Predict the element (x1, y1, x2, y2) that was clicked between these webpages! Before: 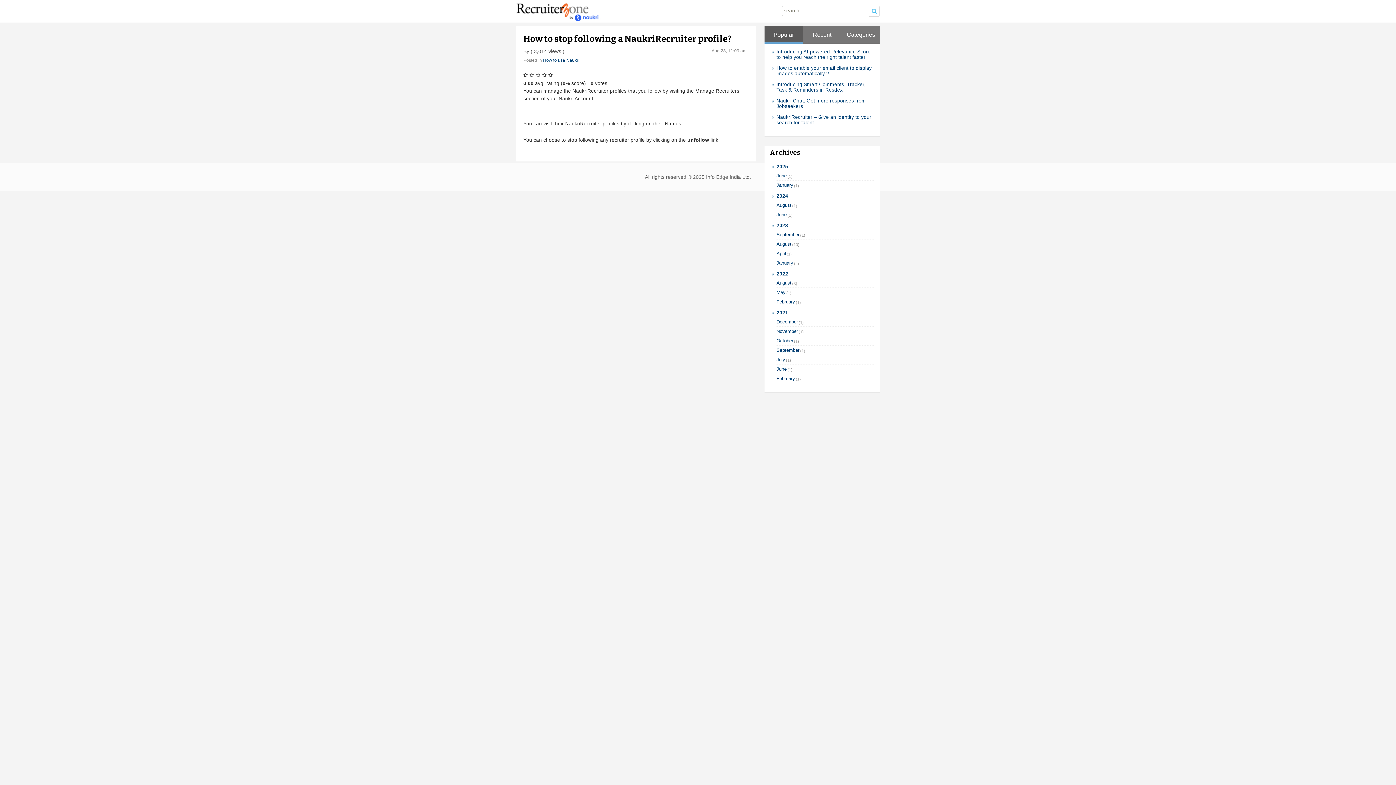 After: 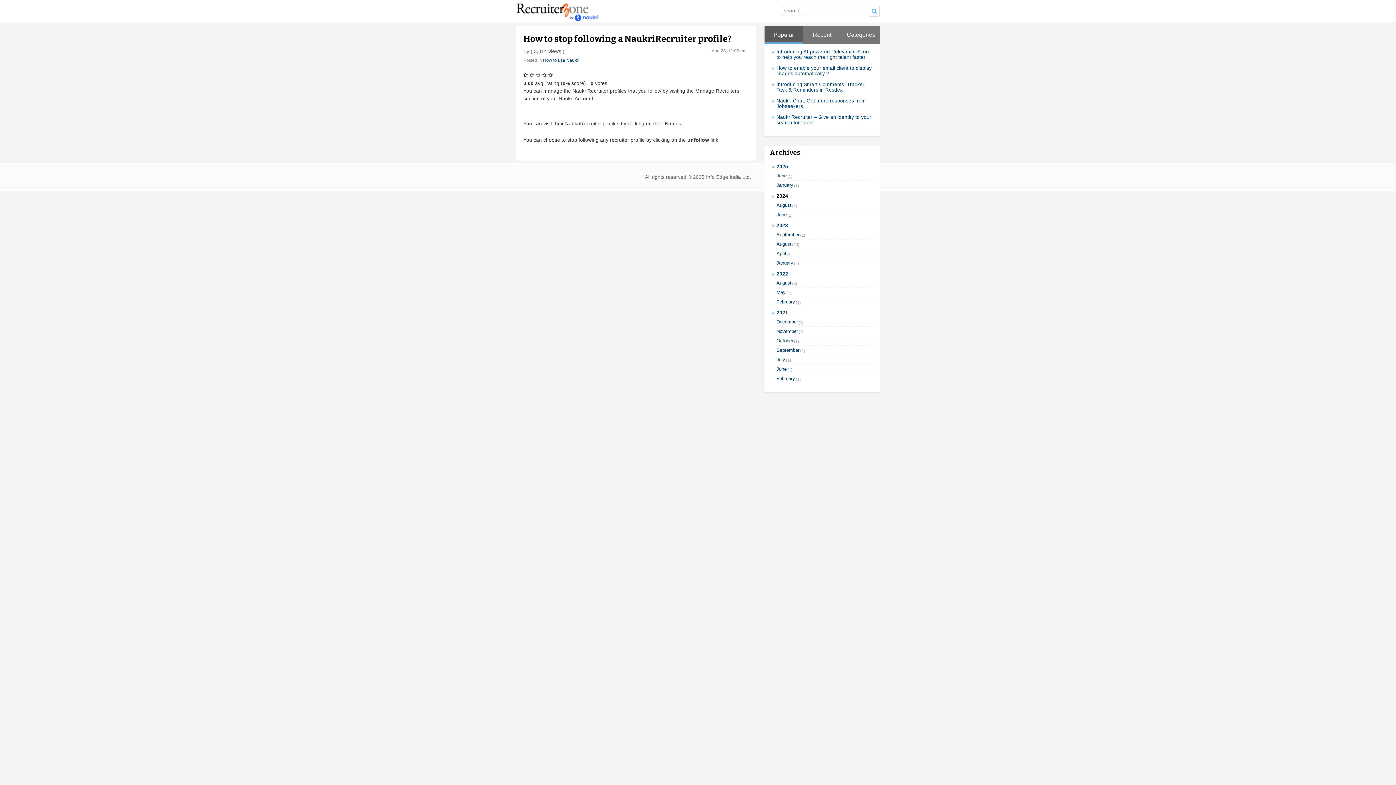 Action: label: 2024 bbox: (776, 193, 788, 198)